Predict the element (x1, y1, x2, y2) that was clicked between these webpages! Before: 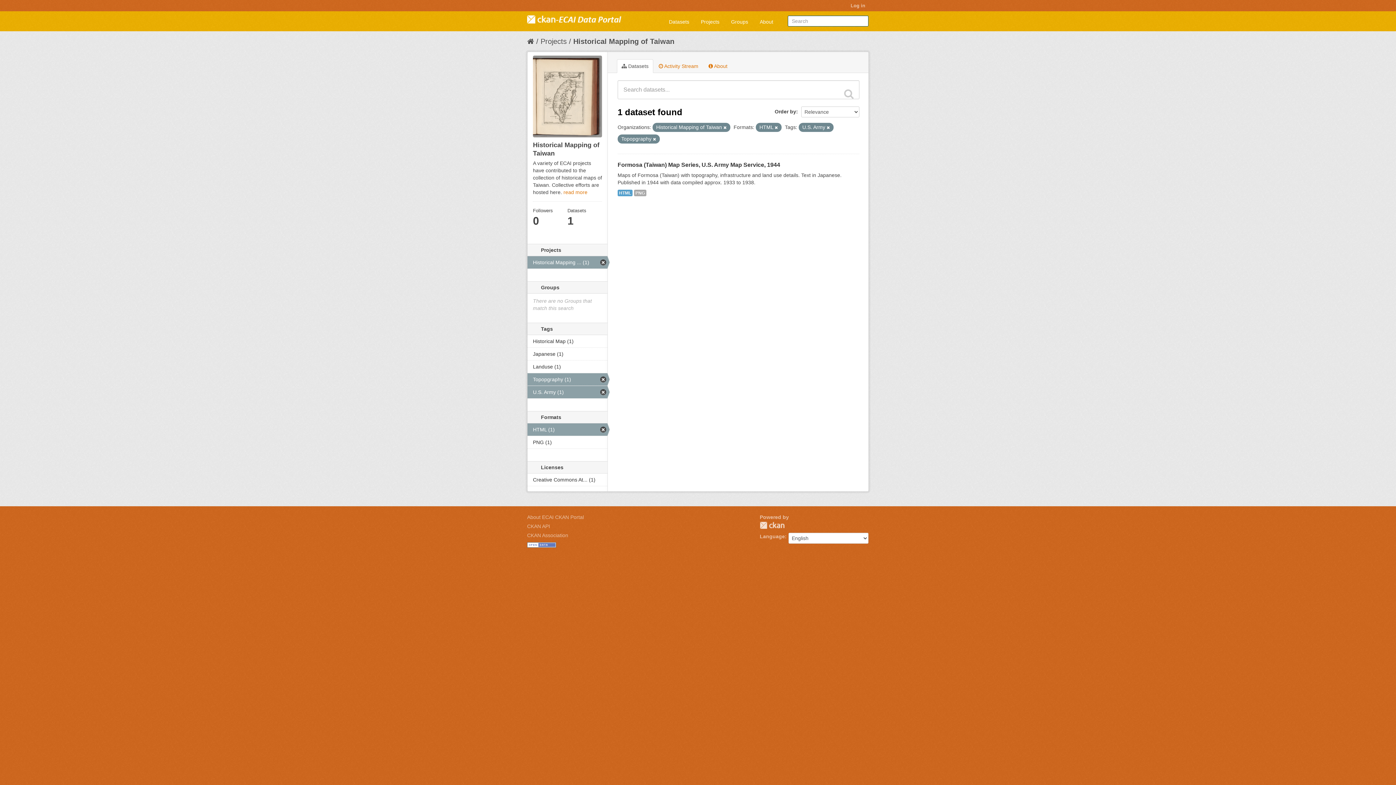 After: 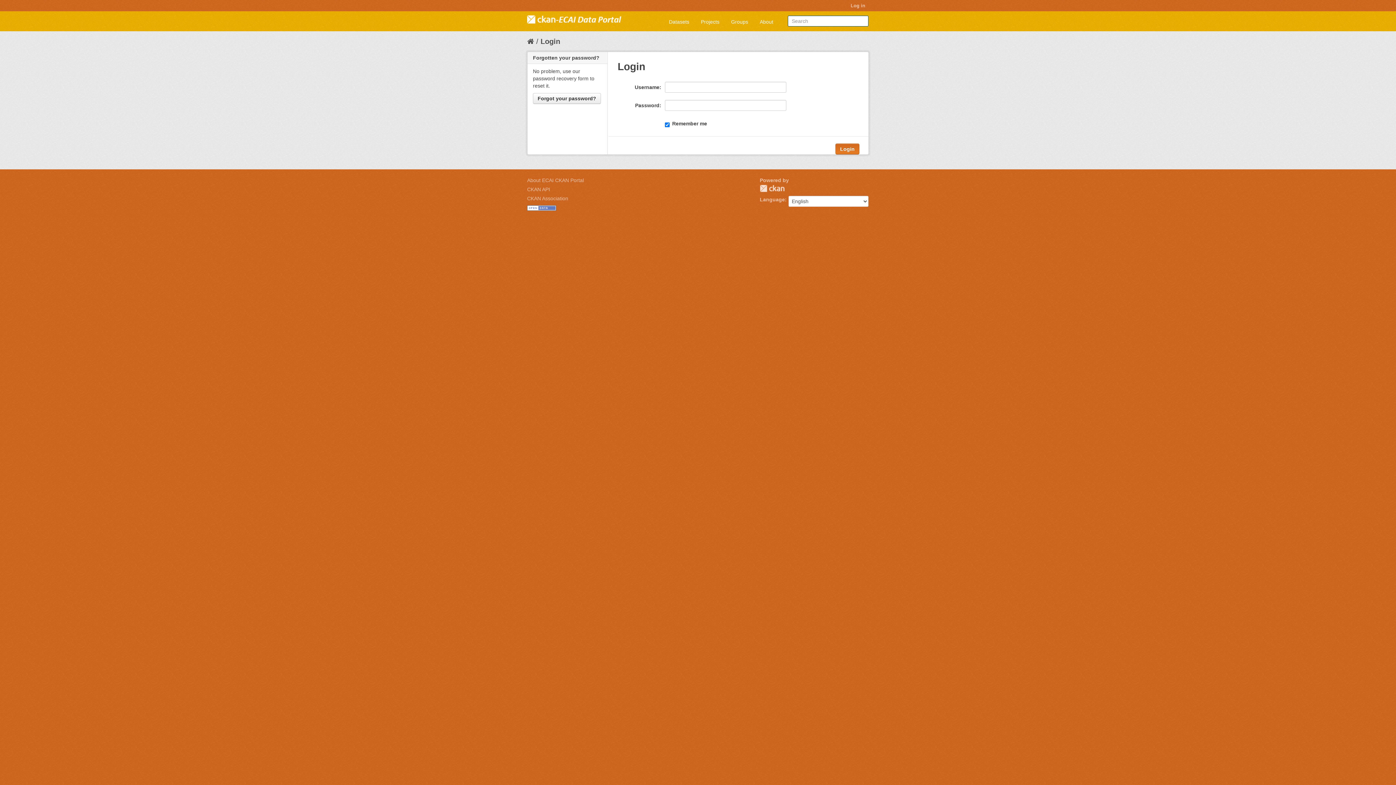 Action: bbox: (847, 0, 869, 11) label: Log in